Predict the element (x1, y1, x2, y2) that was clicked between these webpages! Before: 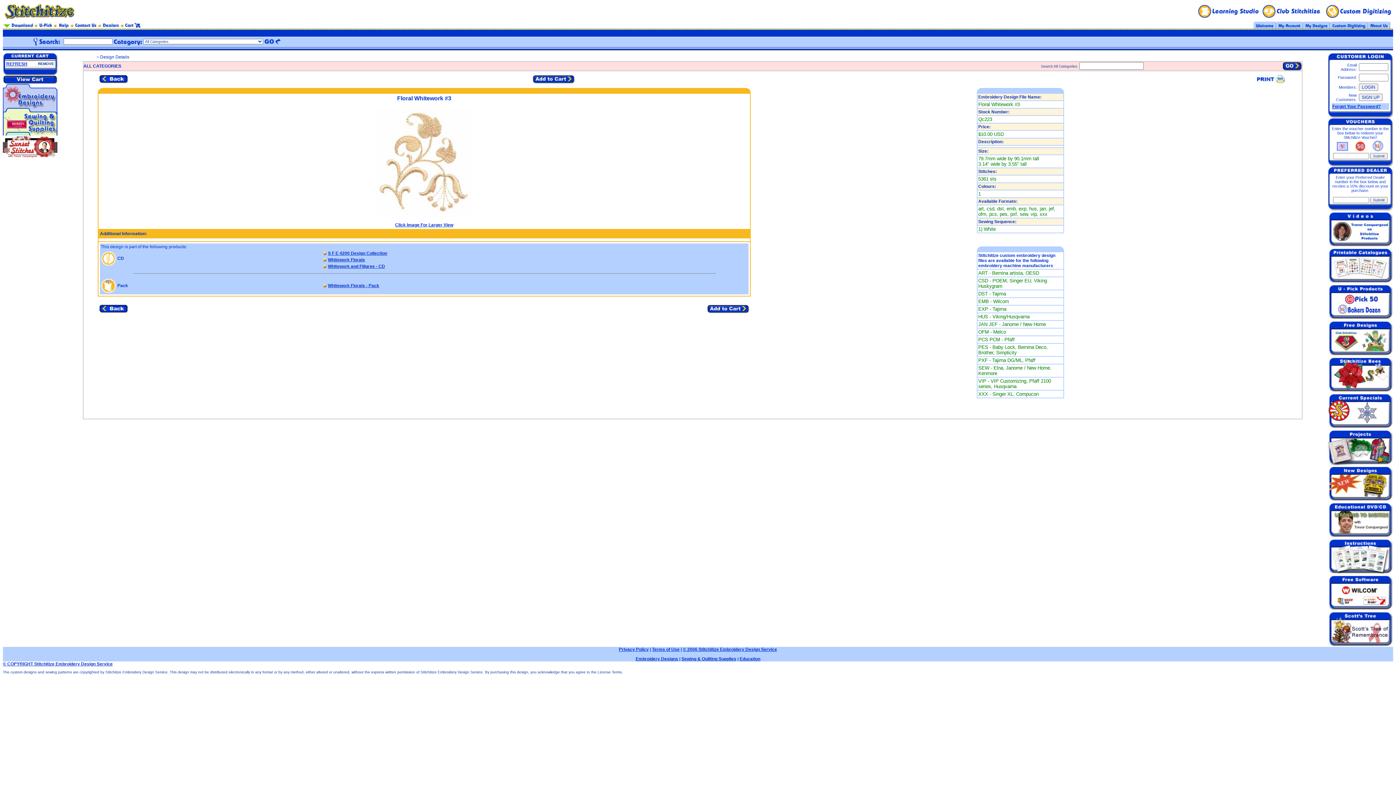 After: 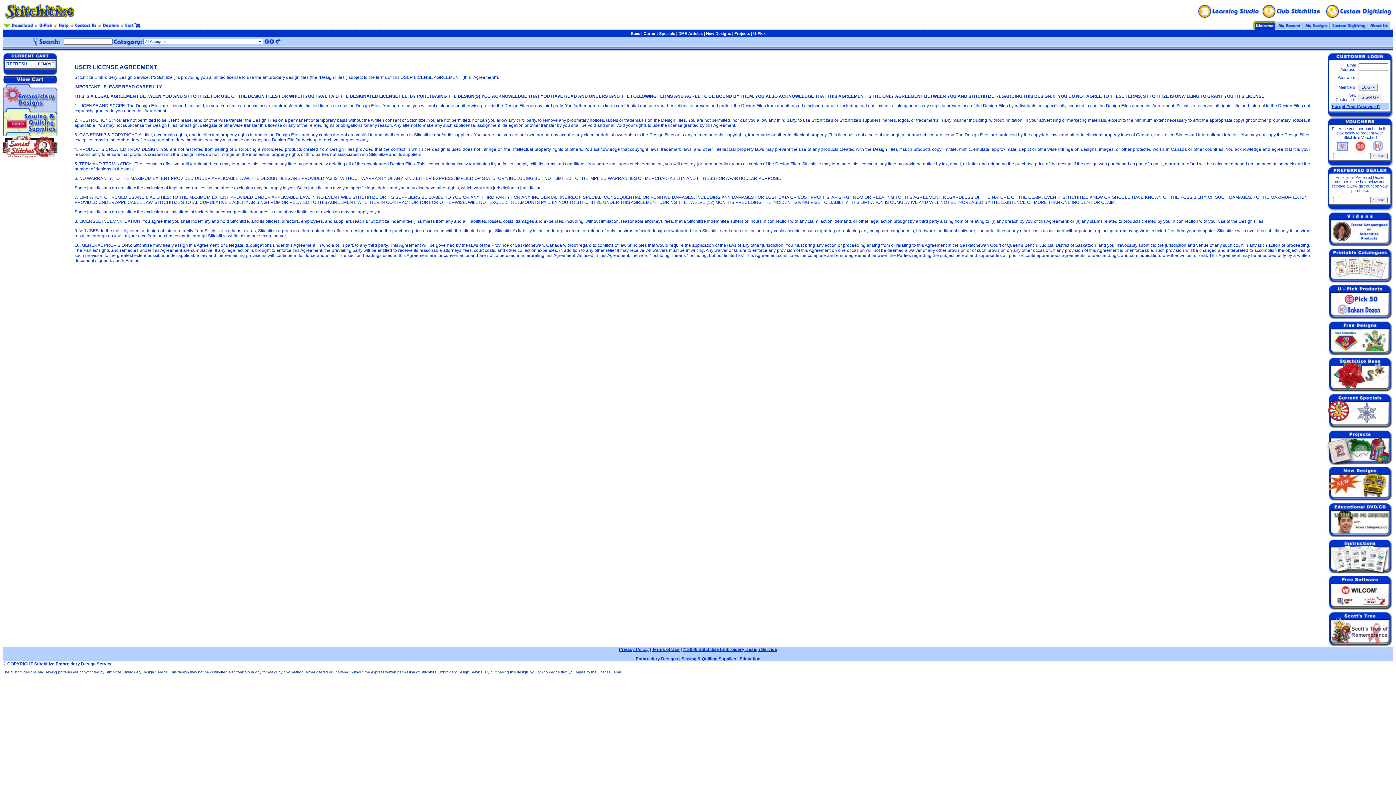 Action: bbox: (2, 661, 112, 666) label: © COPYRIGHT Stitchitize Embroidery Design Service